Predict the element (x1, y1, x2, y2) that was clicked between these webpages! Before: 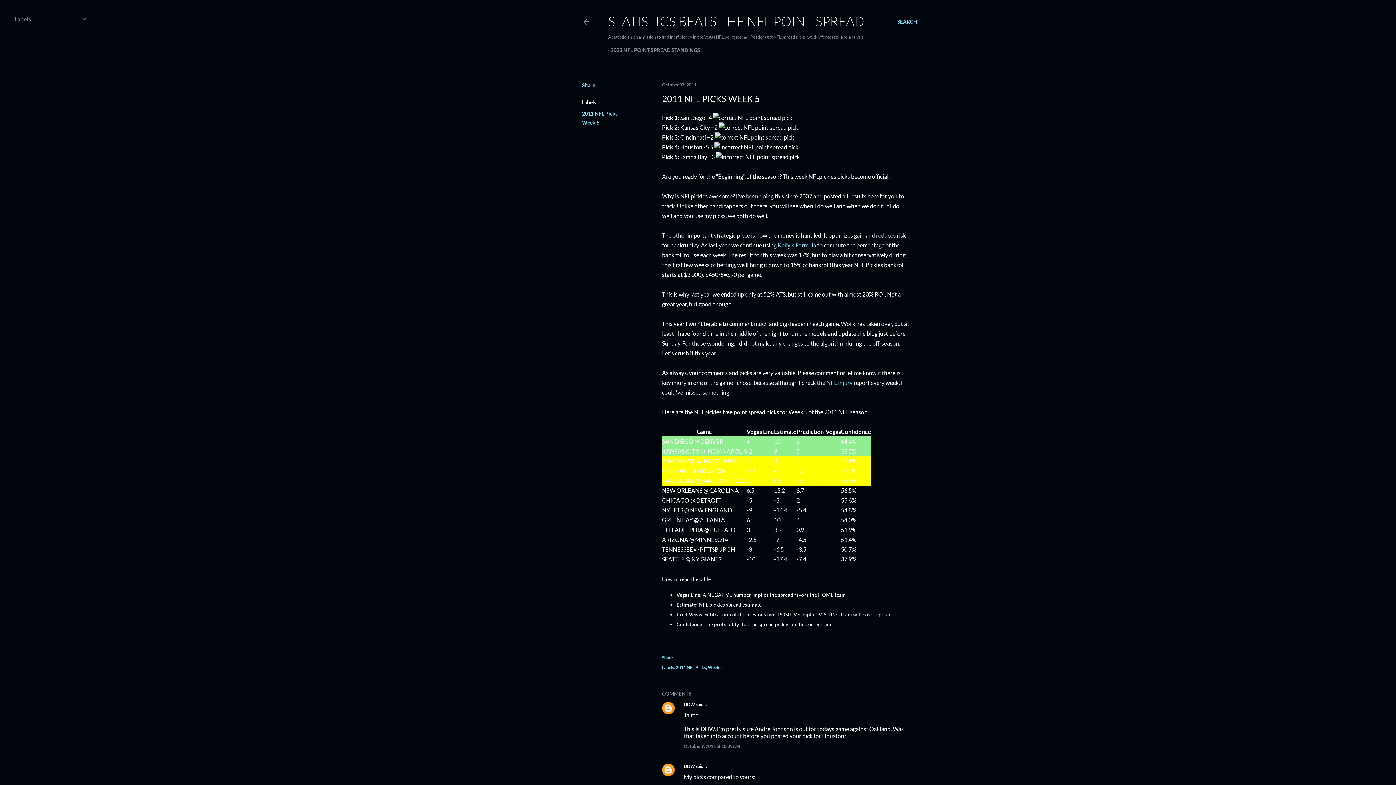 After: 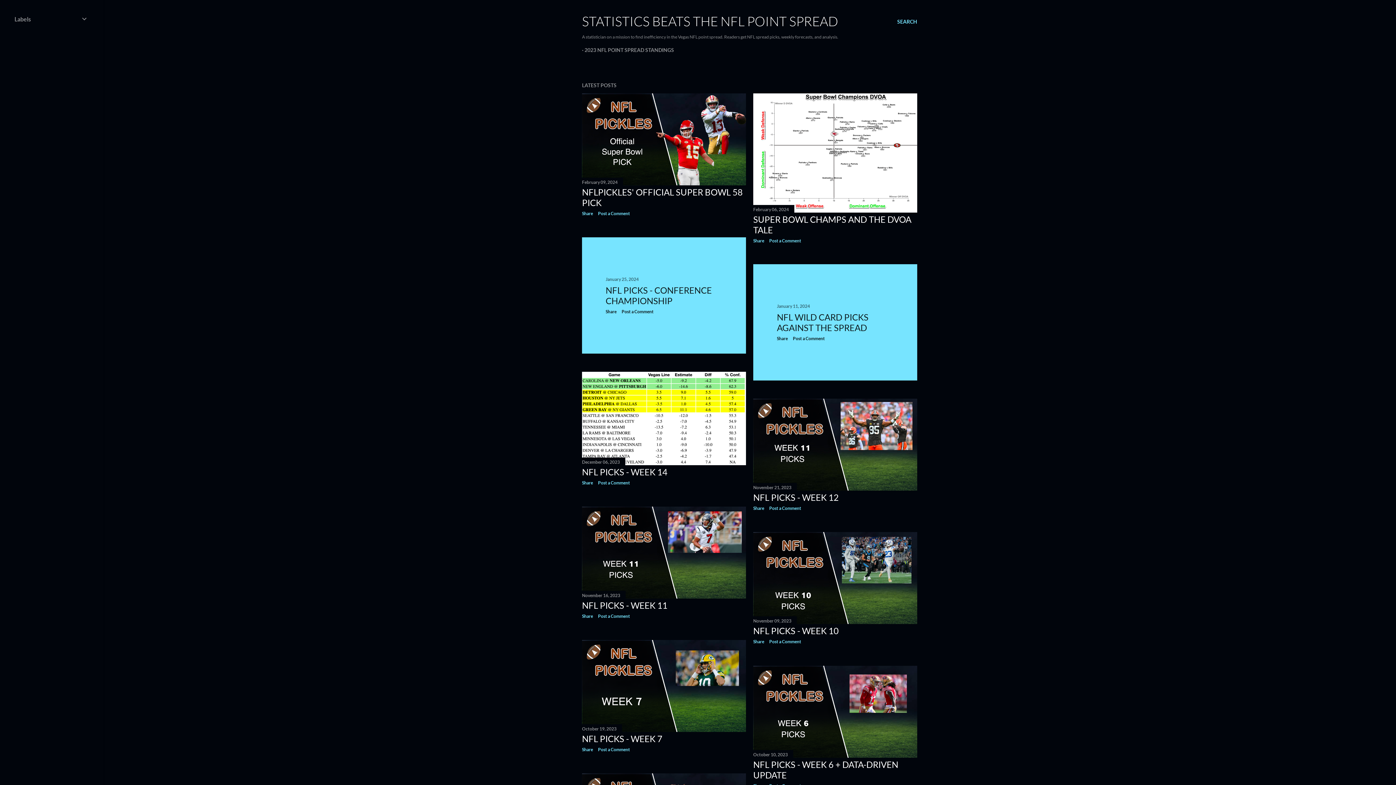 Action: bbox: (582, 18, 590, 27)